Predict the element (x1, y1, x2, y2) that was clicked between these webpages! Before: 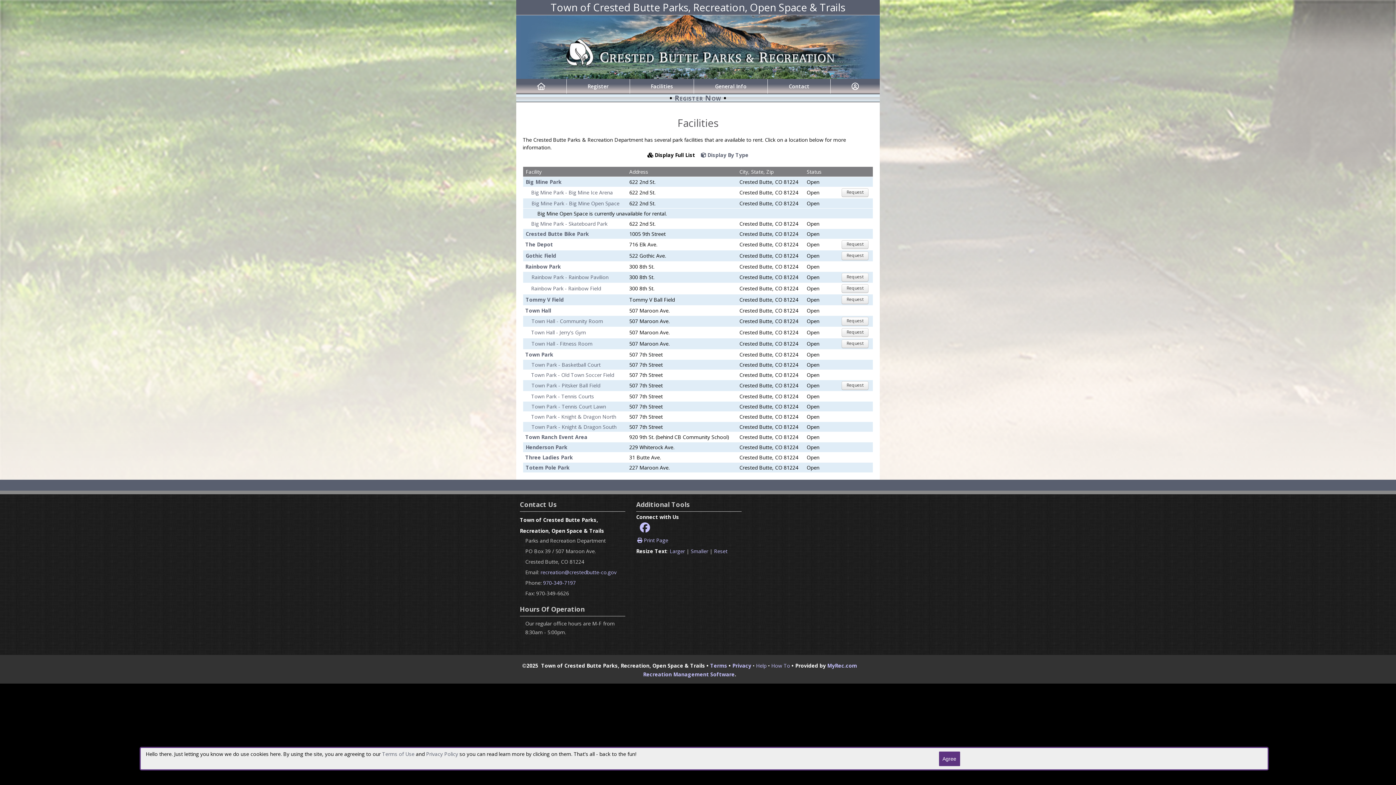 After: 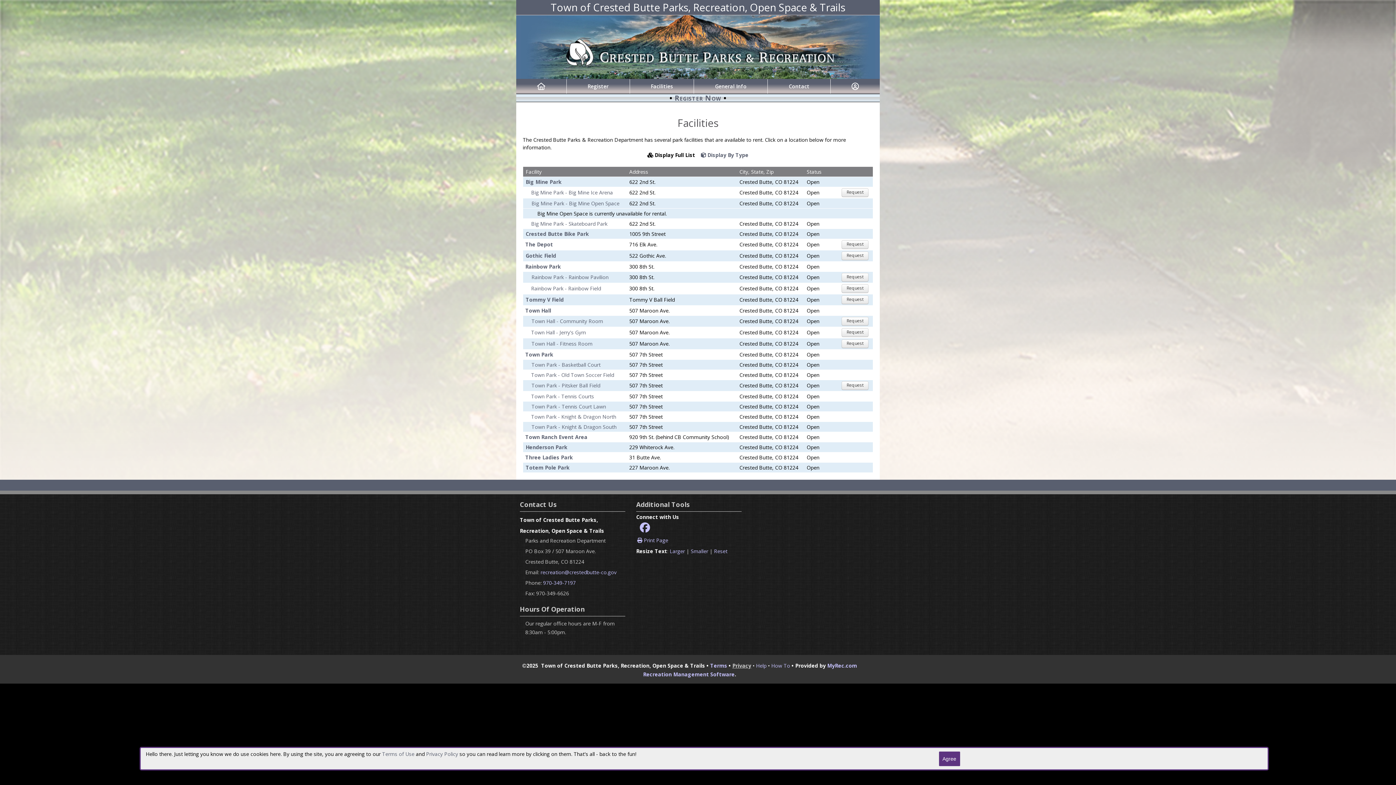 Action: bbox: (732, 662, 751, 669) label: Privacy